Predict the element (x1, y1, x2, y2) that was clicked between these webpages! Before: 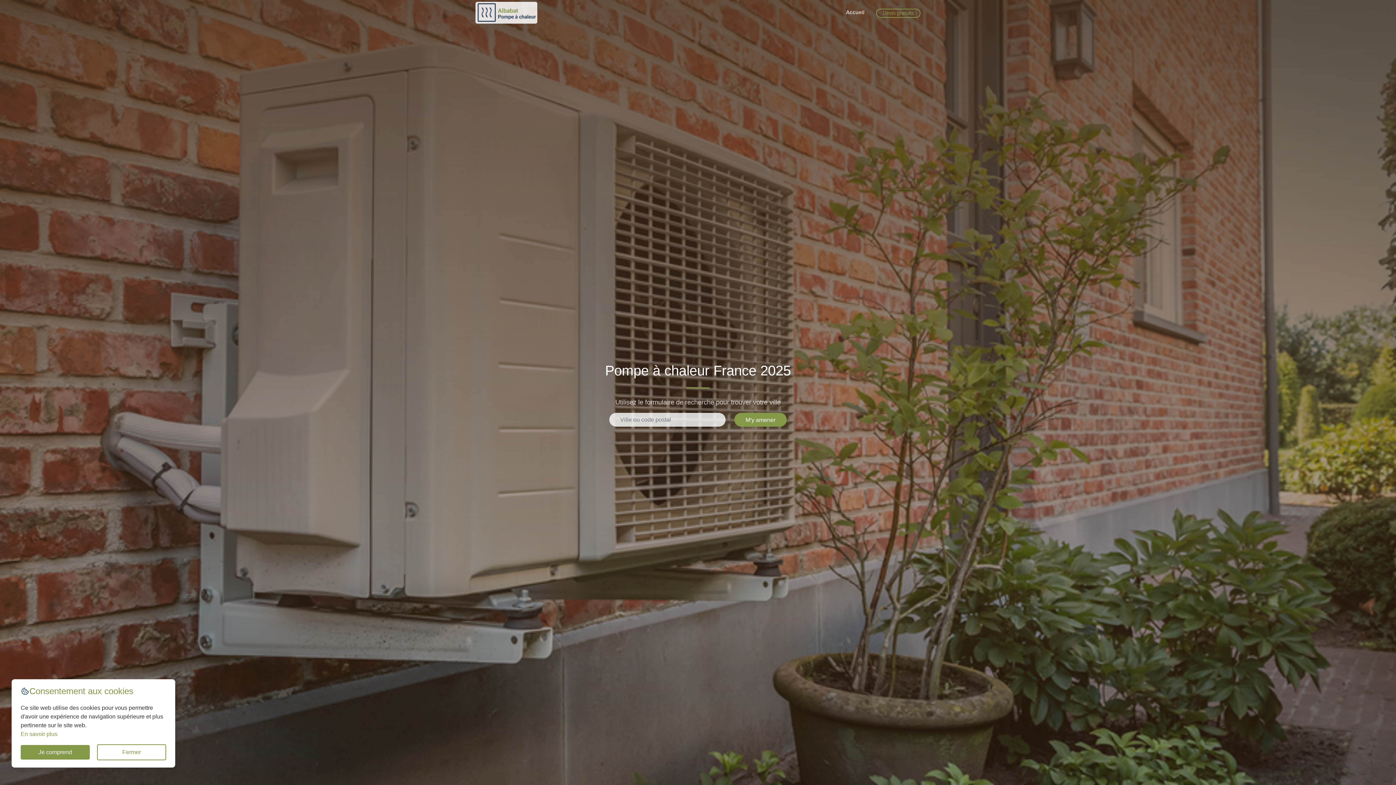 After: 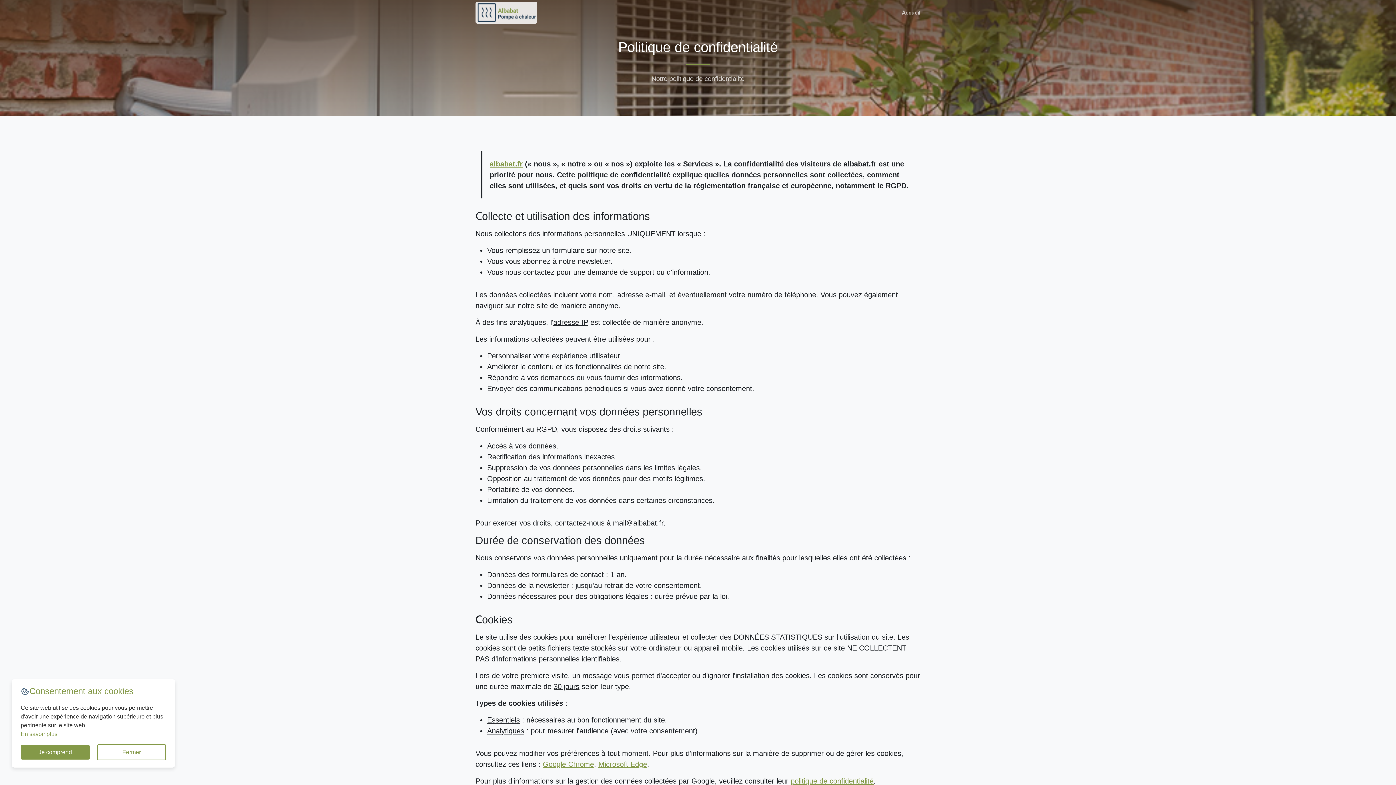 Action: bbox: (20, 731, 57, 737) label: En savoir plus